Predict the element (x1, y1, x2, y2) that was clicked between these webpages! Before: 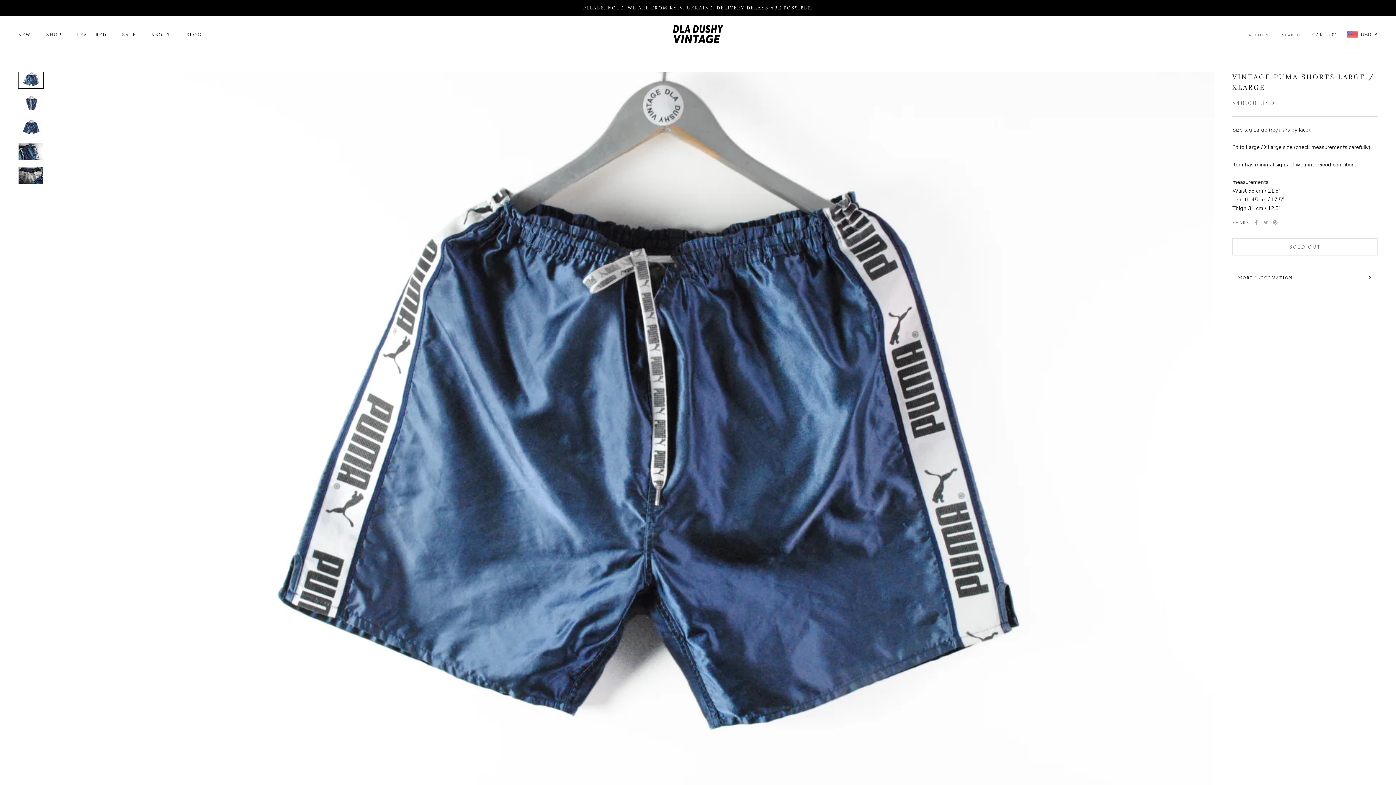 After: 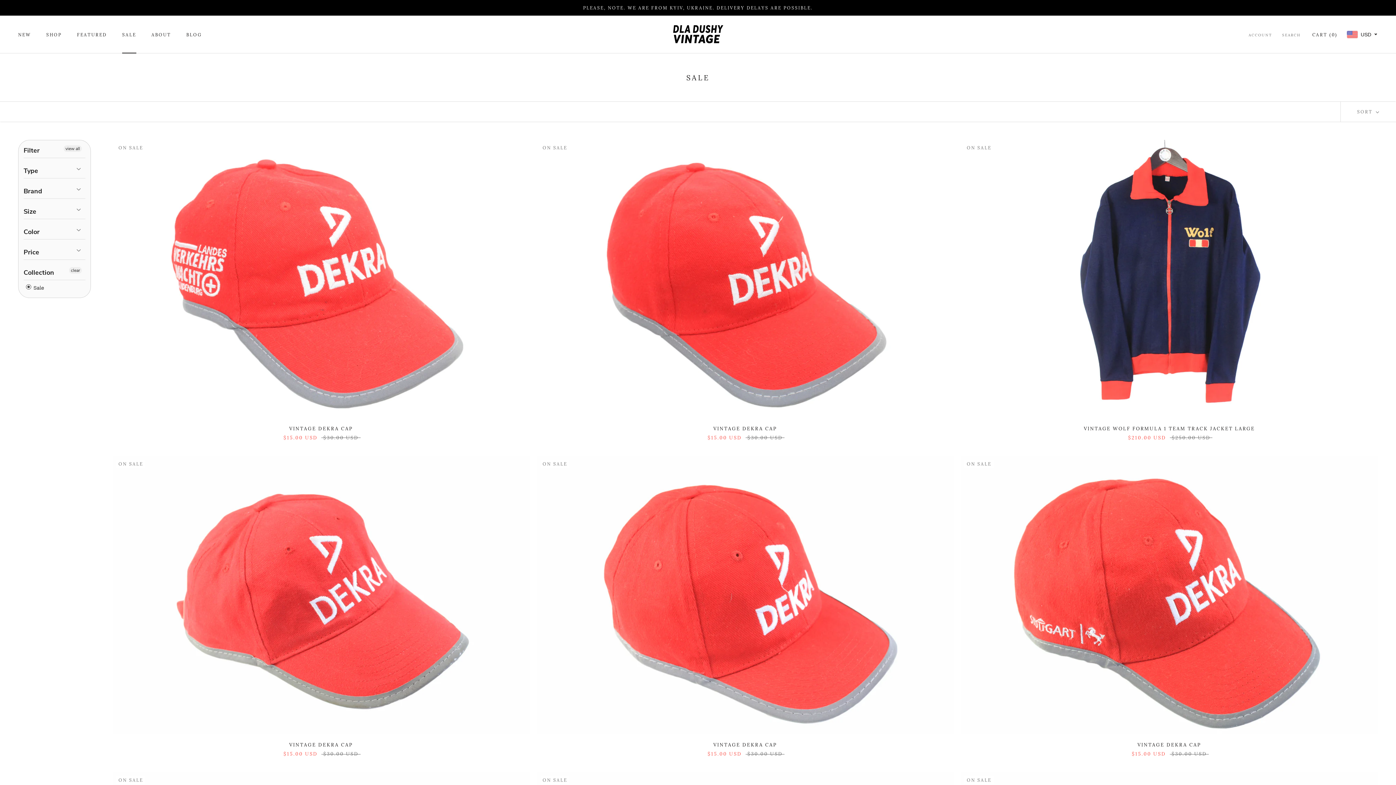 Action: bbox: (122, 31, 136, 37) label: SALE
SALE